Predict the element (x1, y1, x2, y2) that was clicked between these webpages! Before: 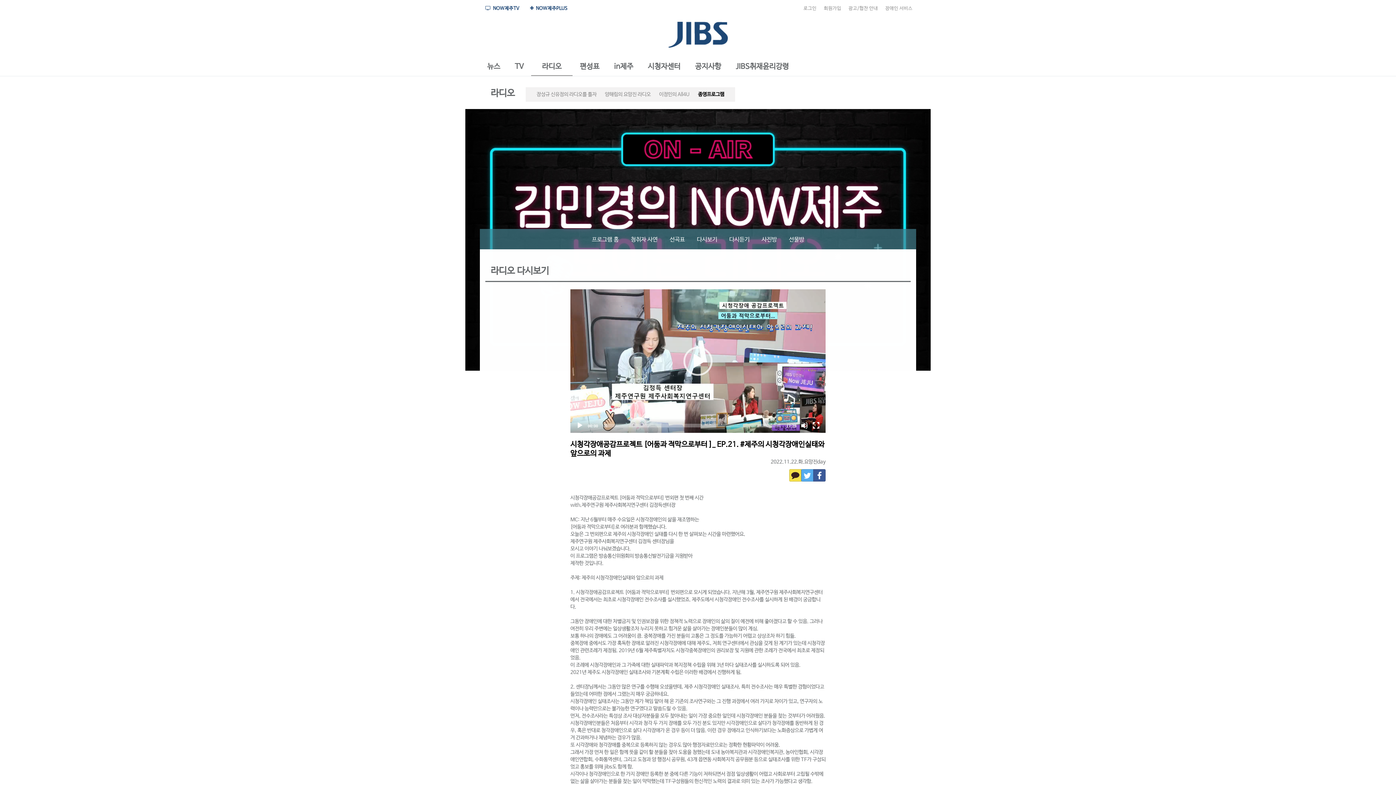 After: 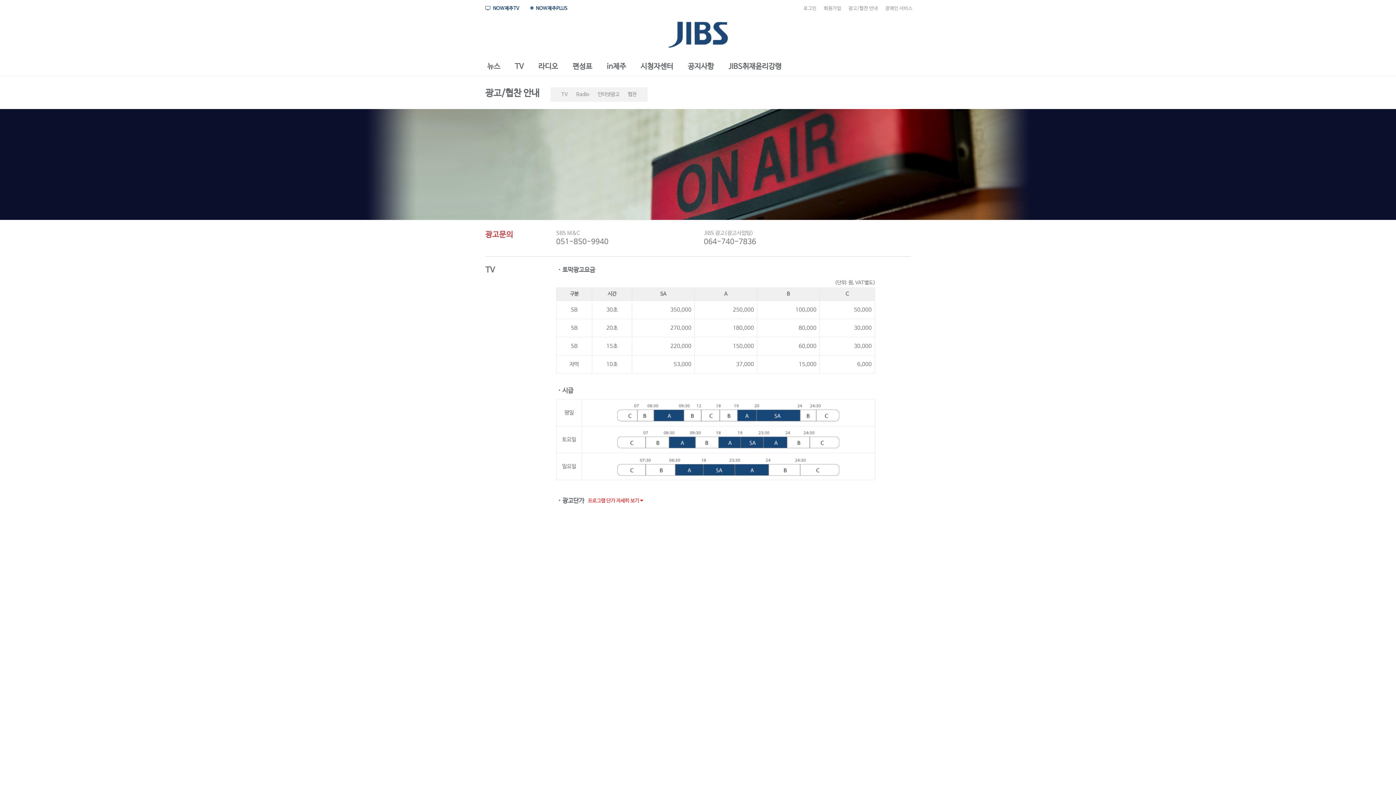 Action: bbox: (845, 0, 881, 18) label: 광고/협찬 안내